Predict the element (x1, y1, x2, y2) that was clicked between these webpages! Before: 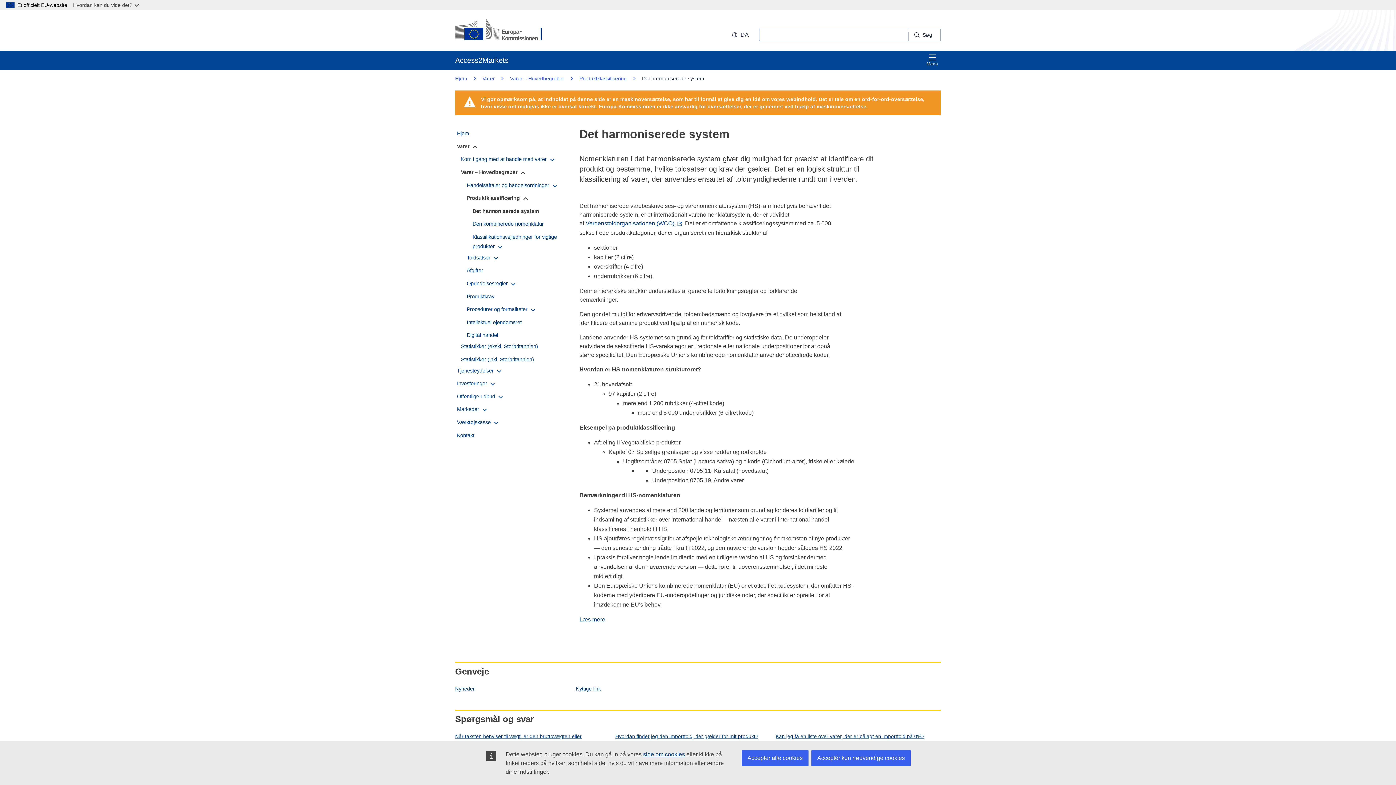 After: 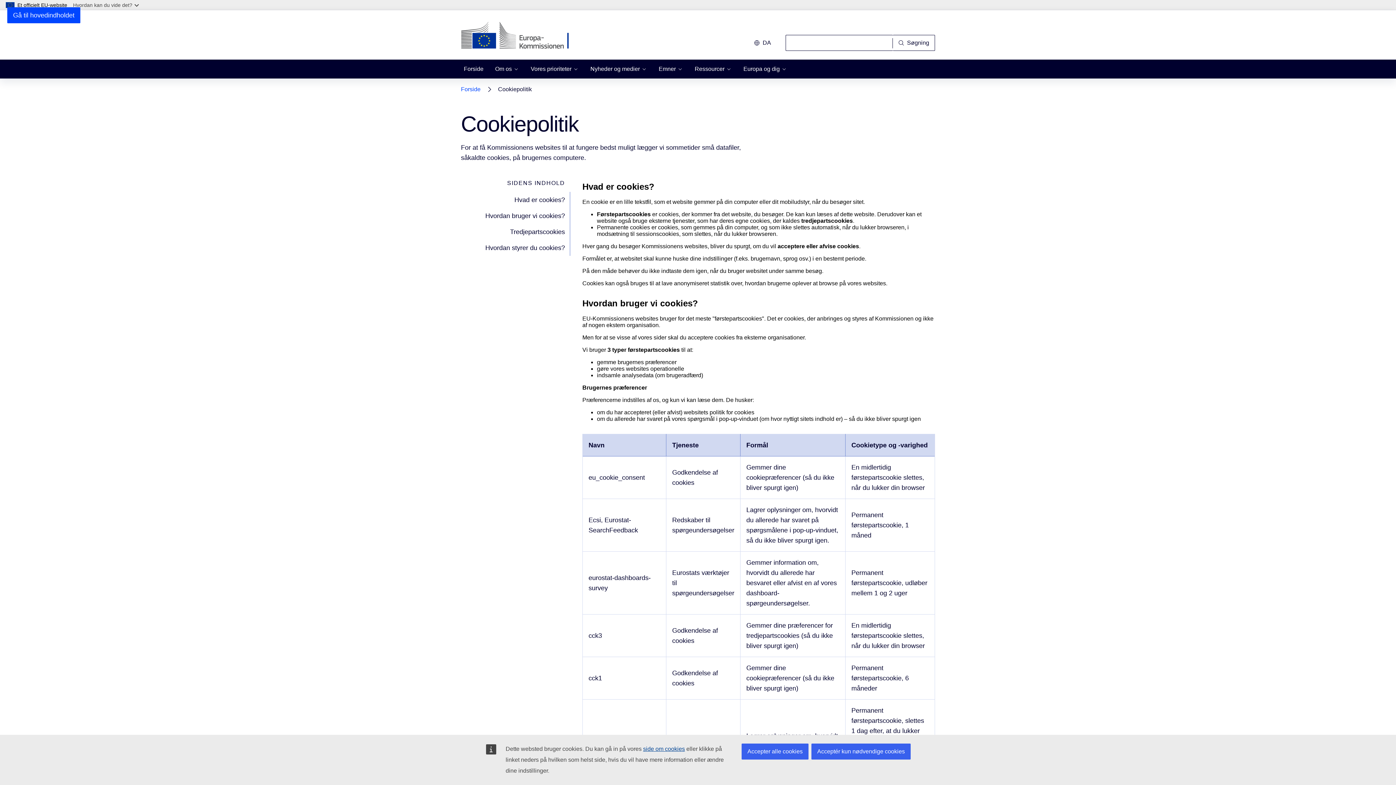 Action: label: side om cookies bbox: (643, 751, 685, 757)